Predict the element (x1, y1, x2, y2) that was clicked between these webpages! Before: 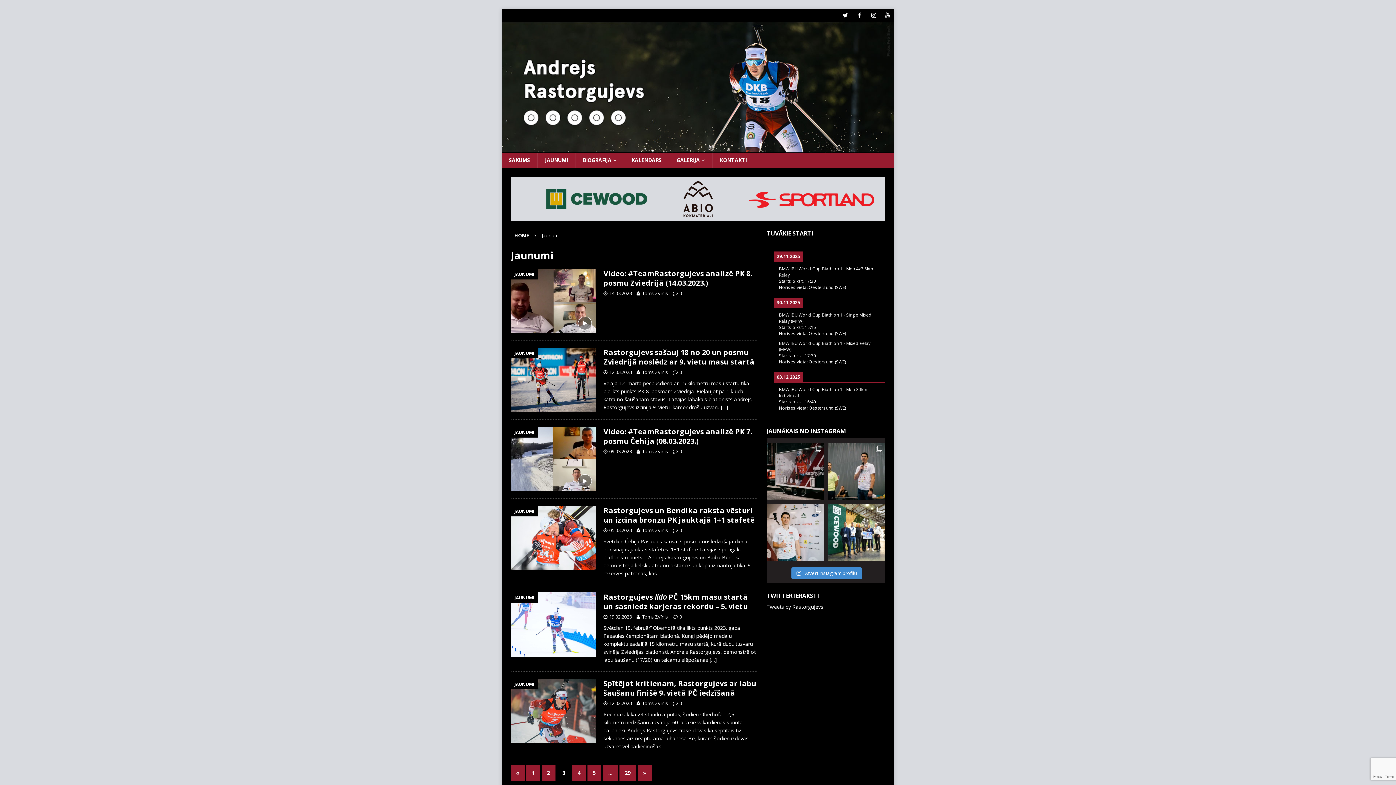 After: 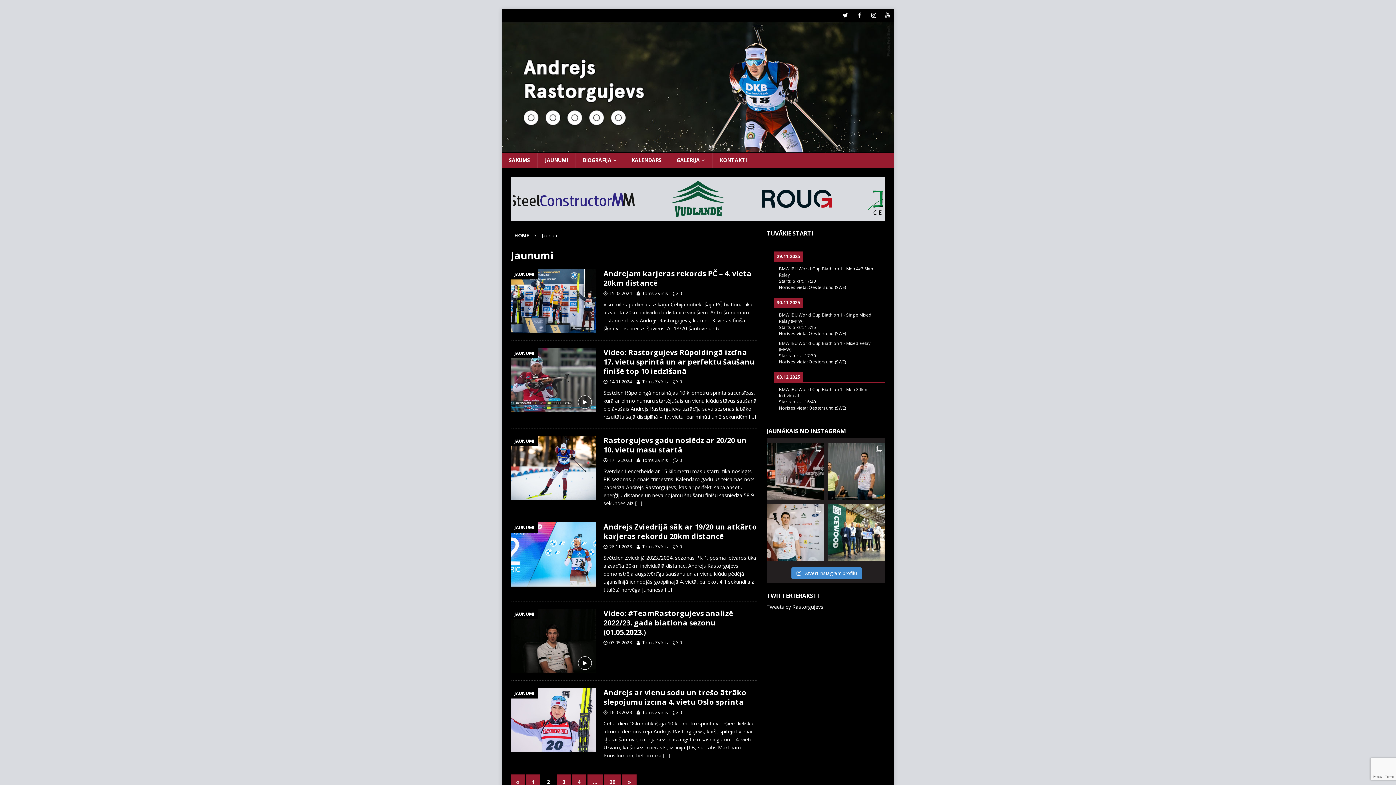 Action: label: « bbox: (510, 765, 525, 781)